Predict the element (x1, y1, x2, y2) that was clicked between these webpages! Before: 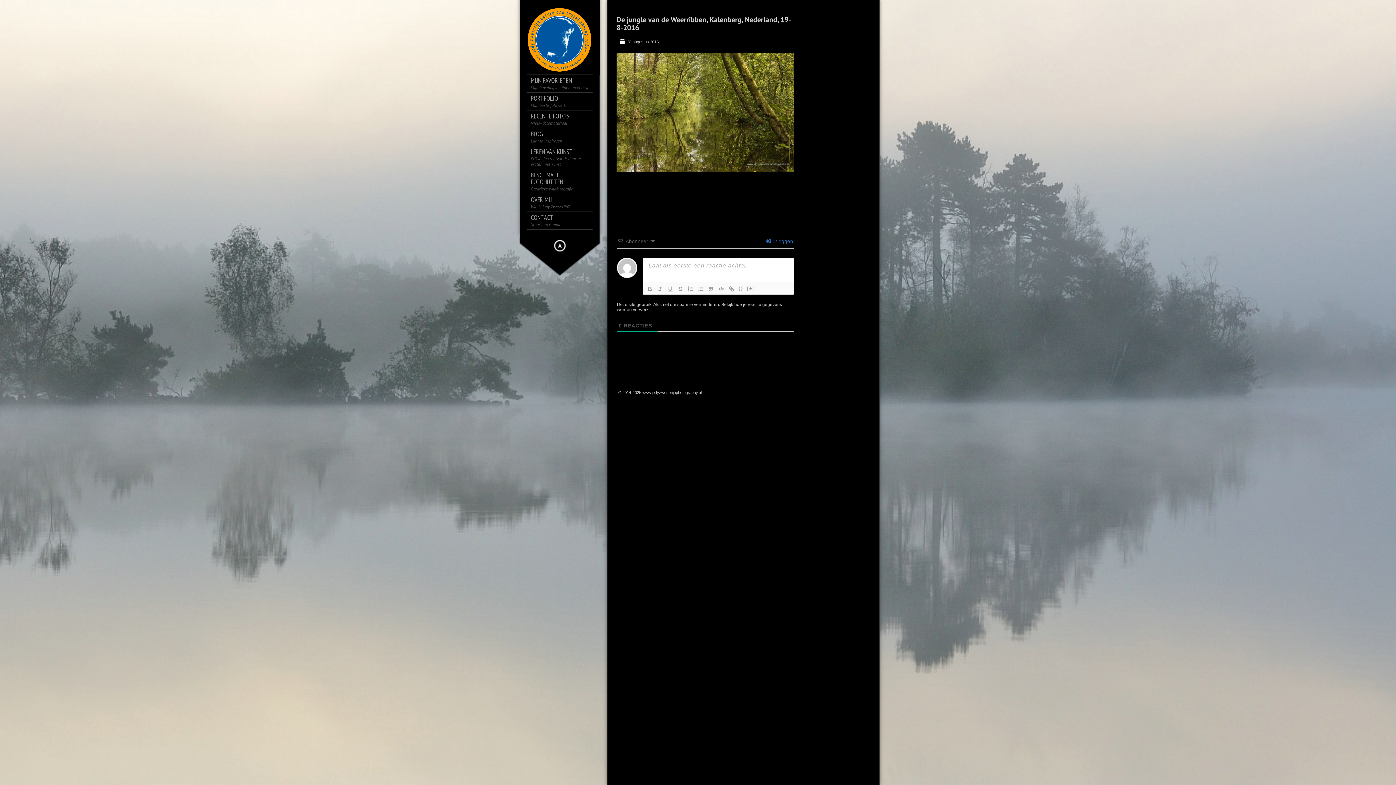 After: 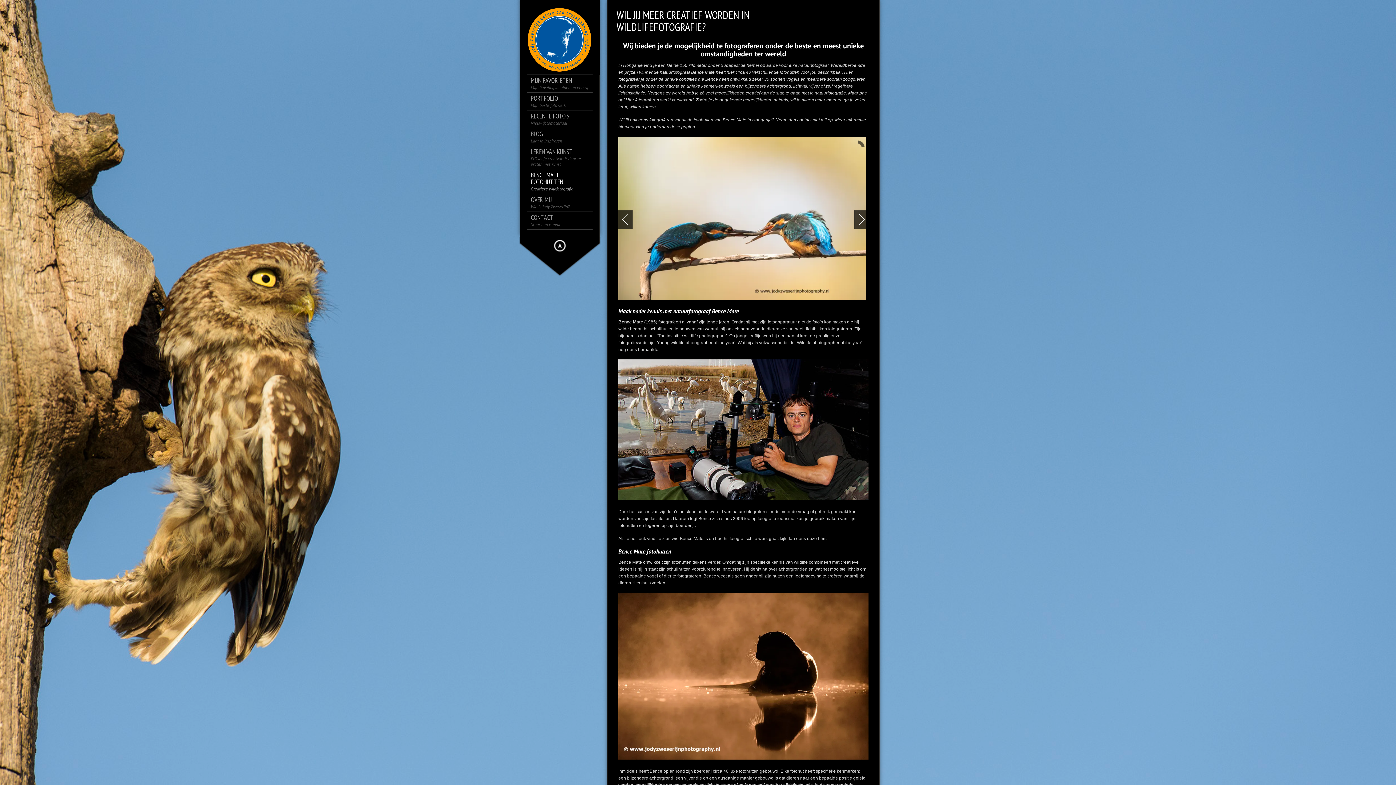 Action: label: BENCE MATE FOTOHUTTEN
Creatieve wildfotografie bbox: (530, 171, 596, 191)